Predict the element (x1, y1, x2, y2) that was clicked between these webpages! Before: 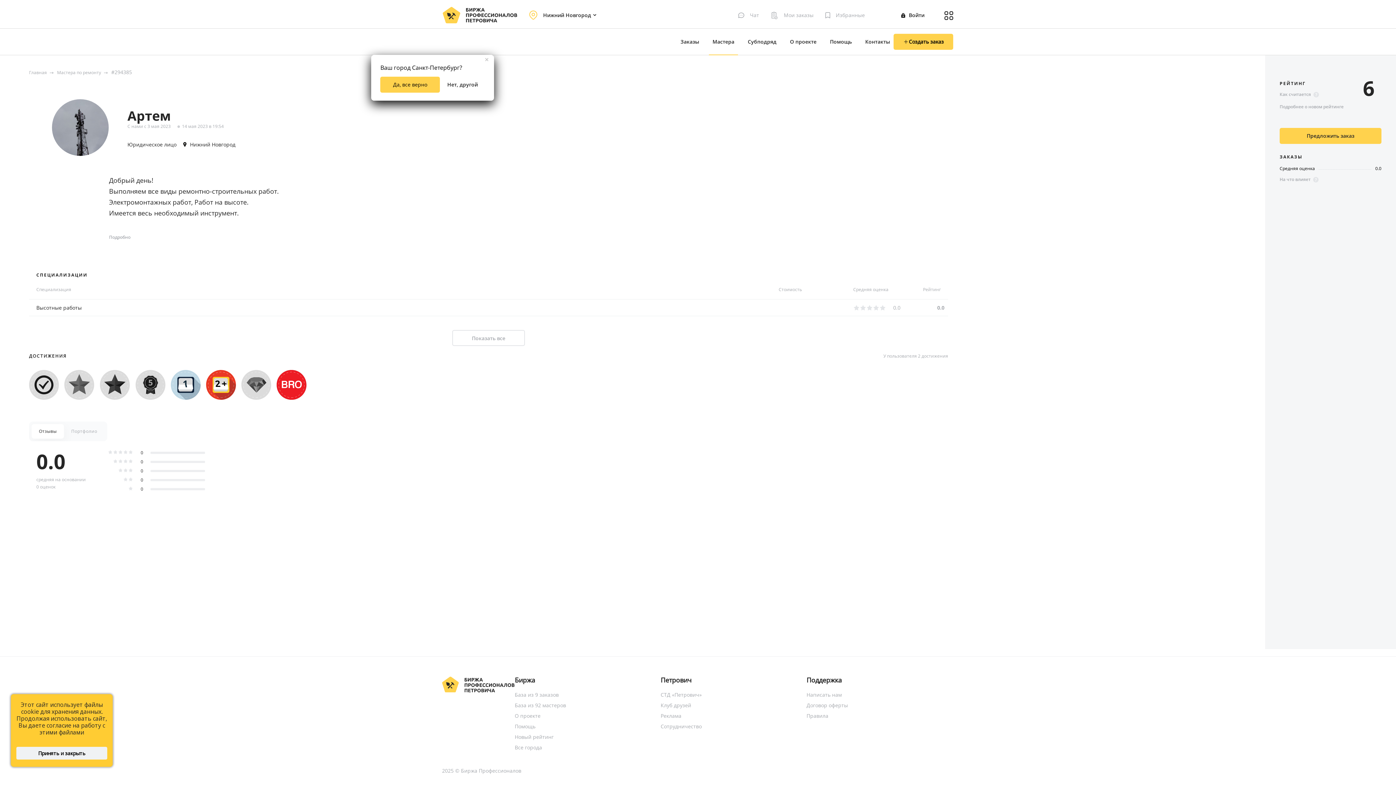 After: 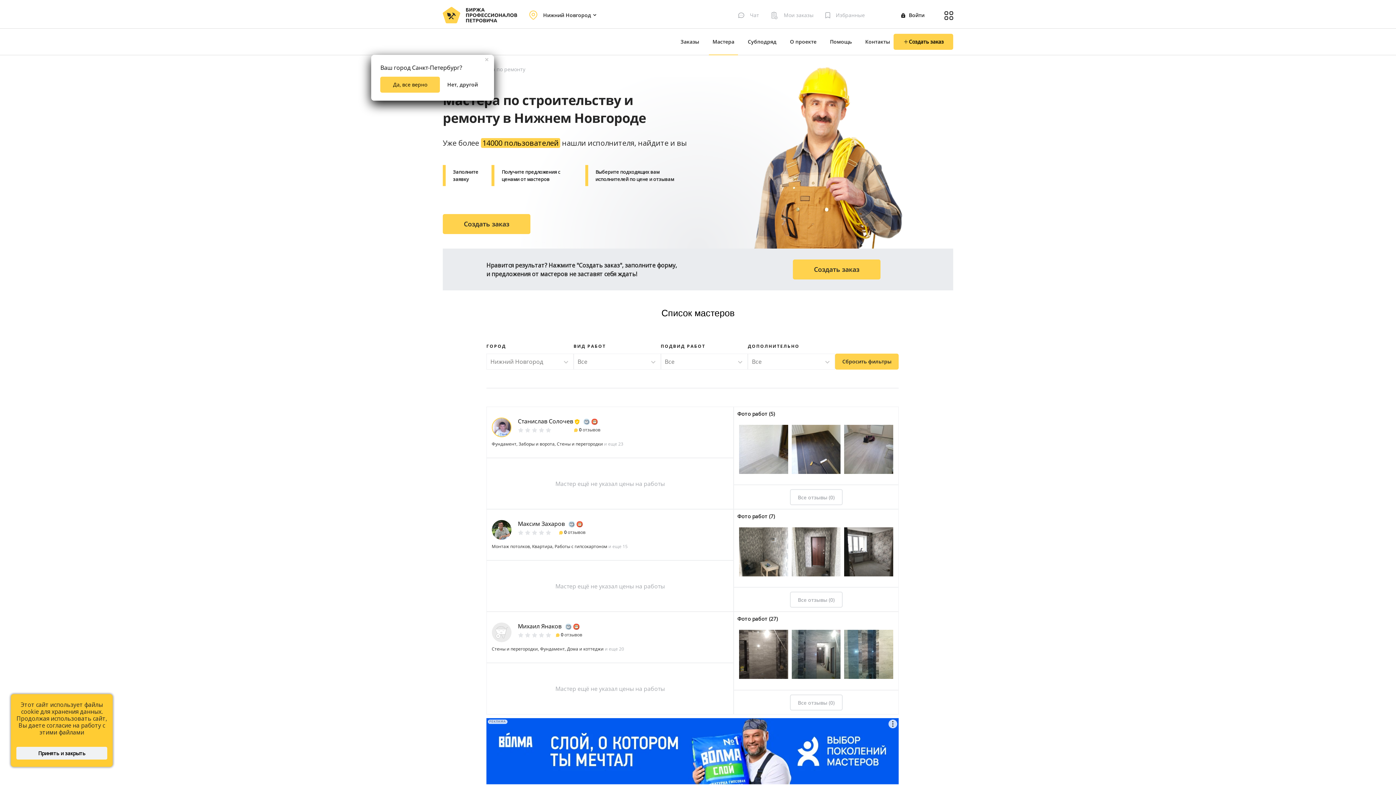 Action: label: Мастера bbox: (712, 38, 734, 45)